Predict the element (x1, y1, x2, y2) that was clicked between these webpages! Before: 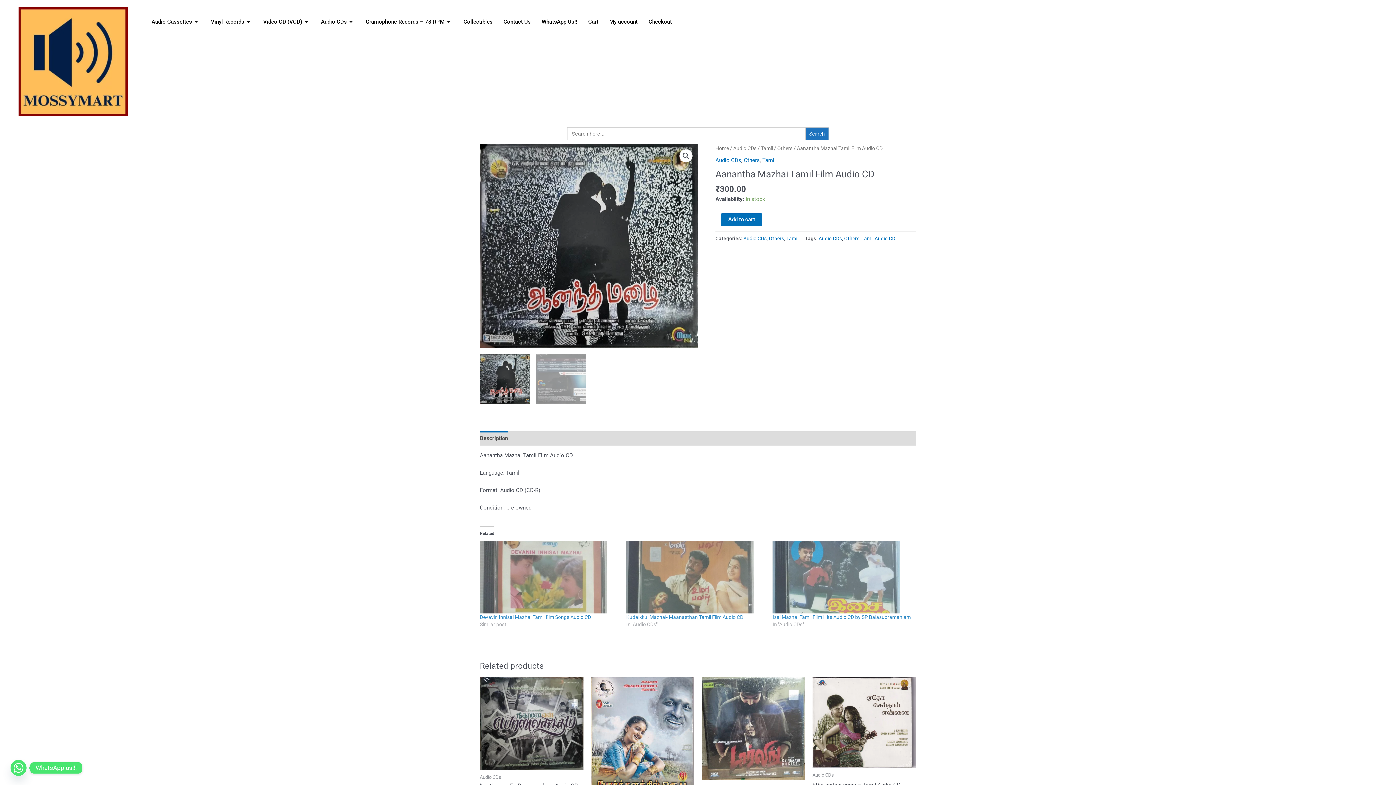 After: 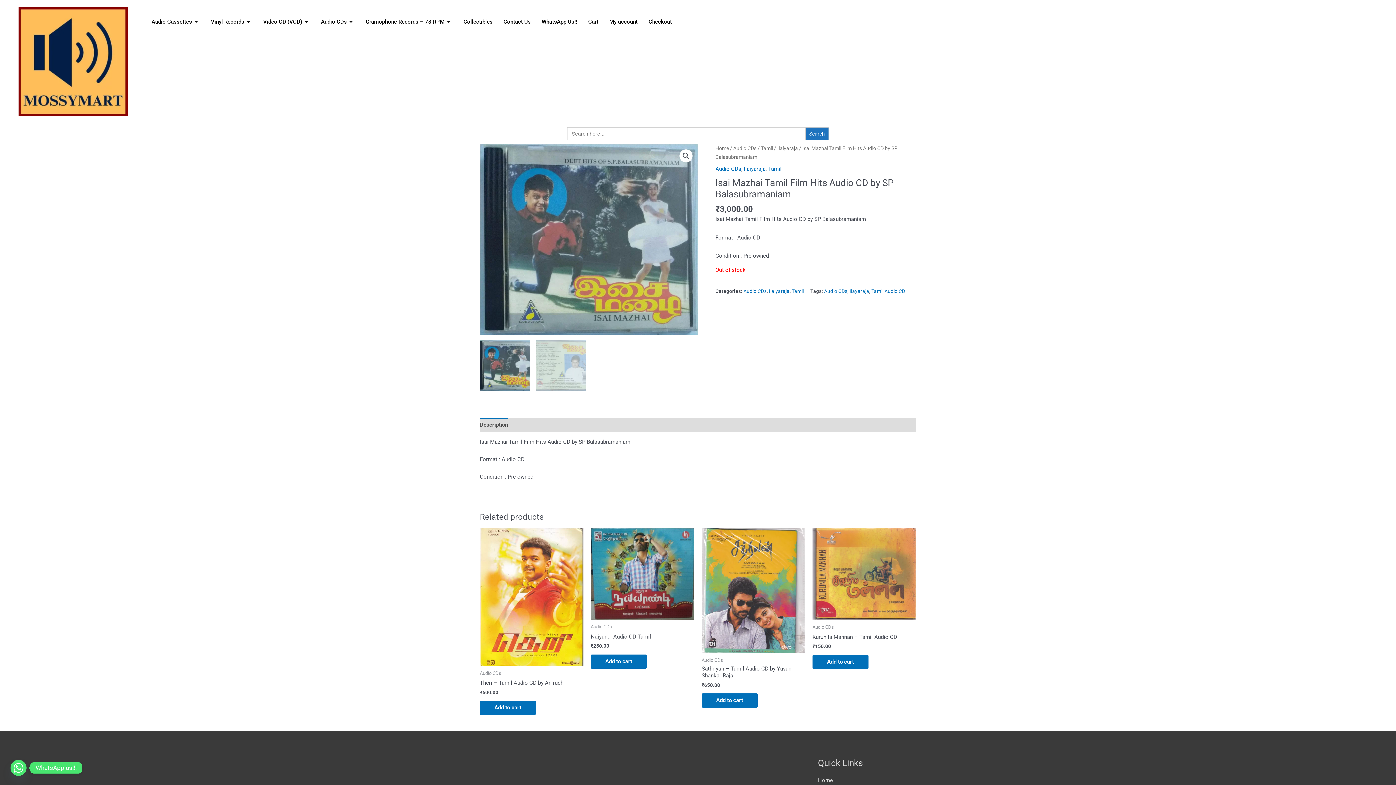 Action: label: Isai Mazhai Tamil Film Hits Audio CD by SP Balasubramaniam bbox: (772, 614, 910, 620)